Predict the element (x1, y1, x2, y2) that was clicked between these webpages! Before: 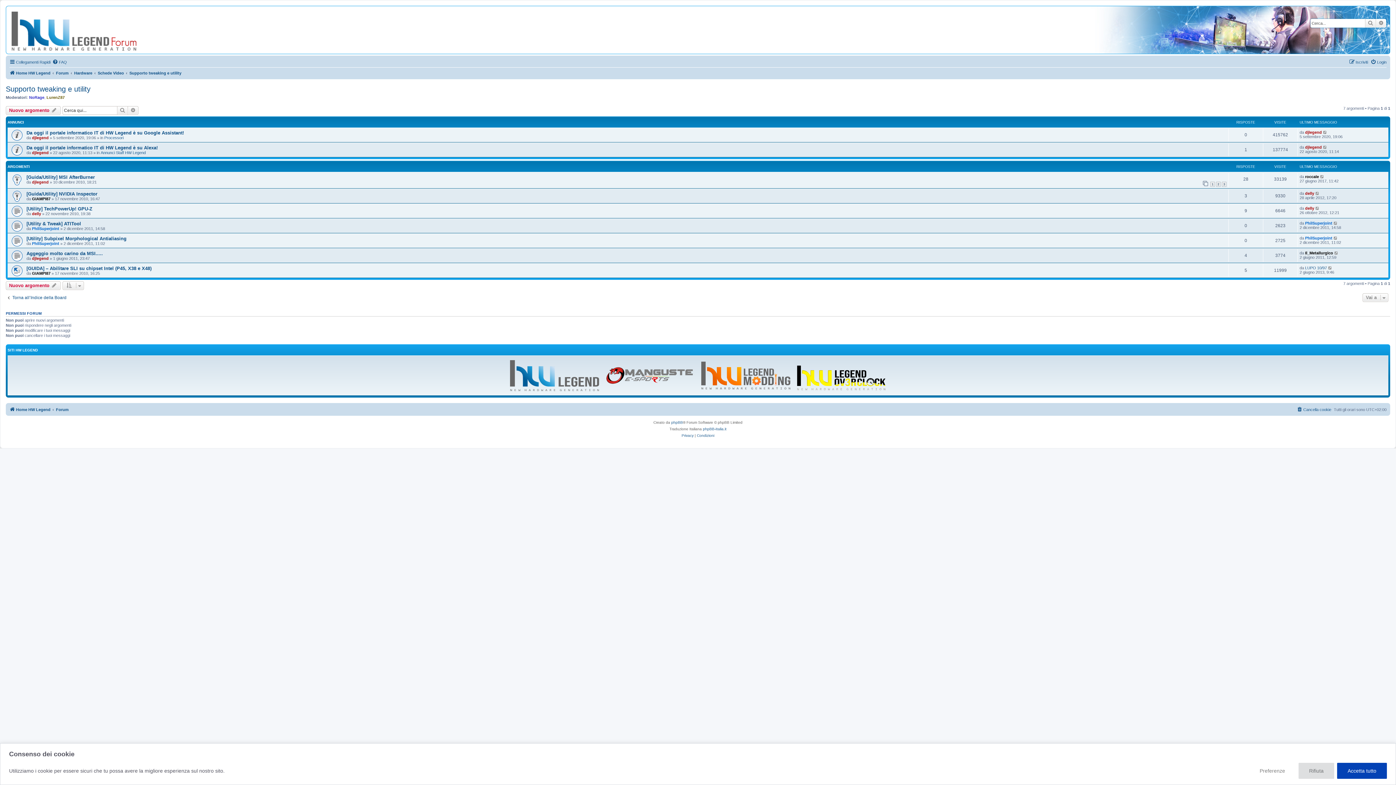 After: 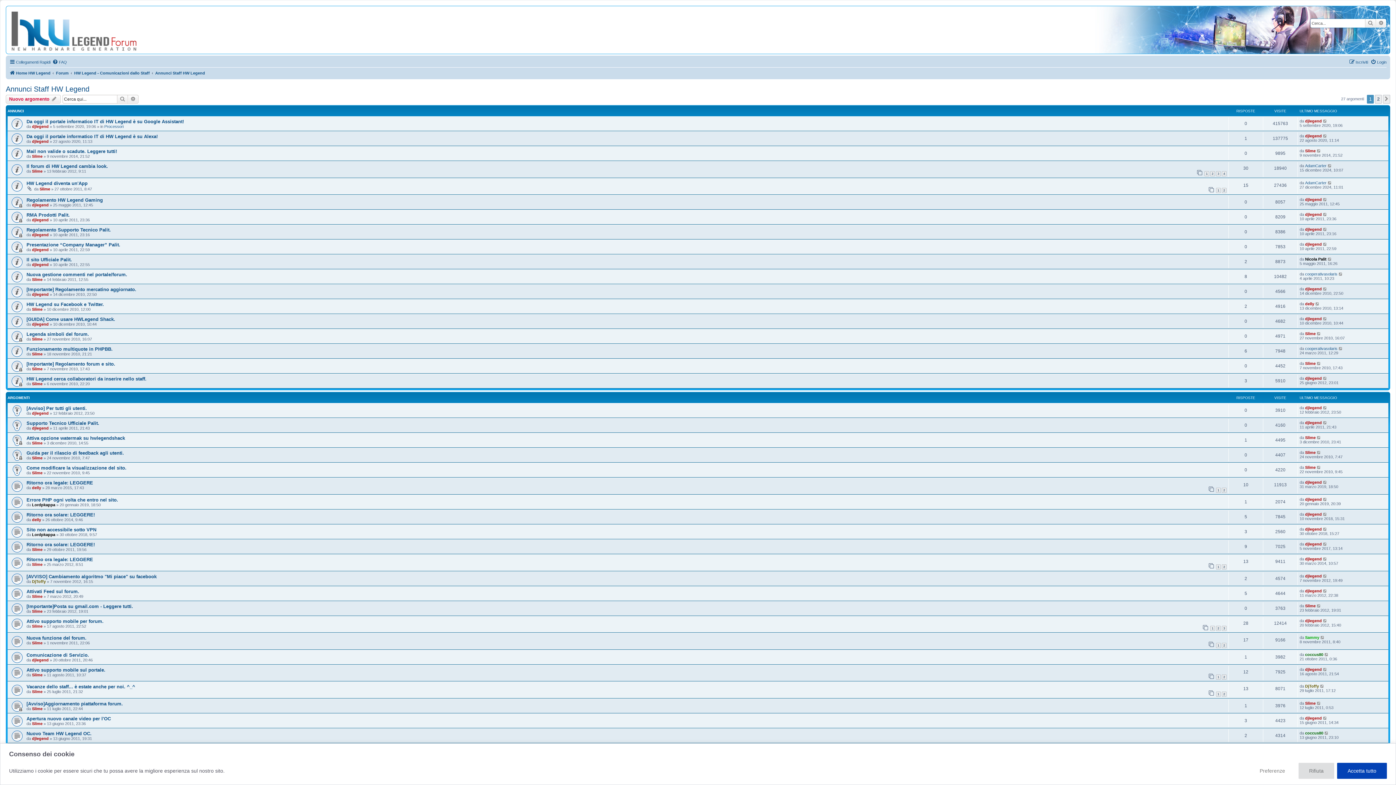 Action: label: Annunci Staff HW Legend bbox: (100, 150, 145, 154)